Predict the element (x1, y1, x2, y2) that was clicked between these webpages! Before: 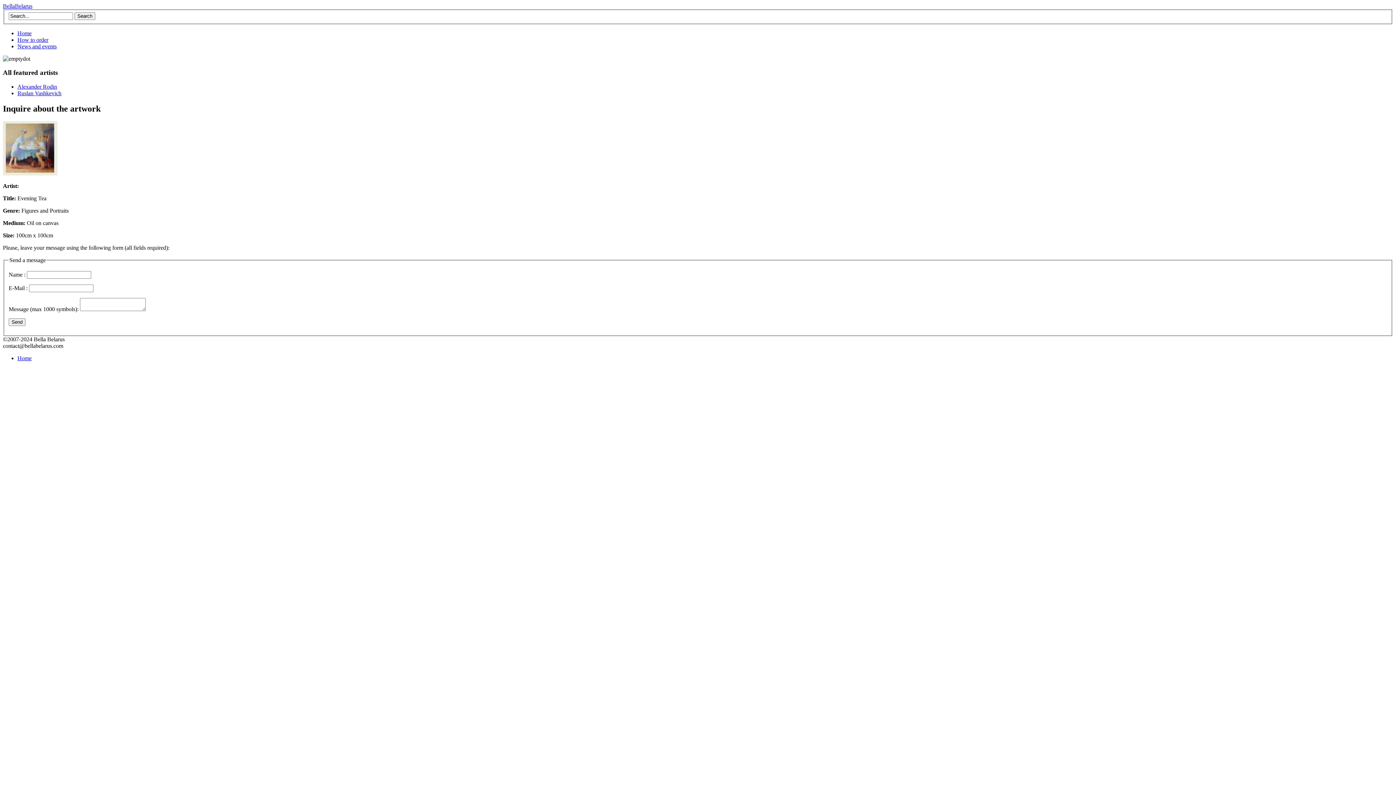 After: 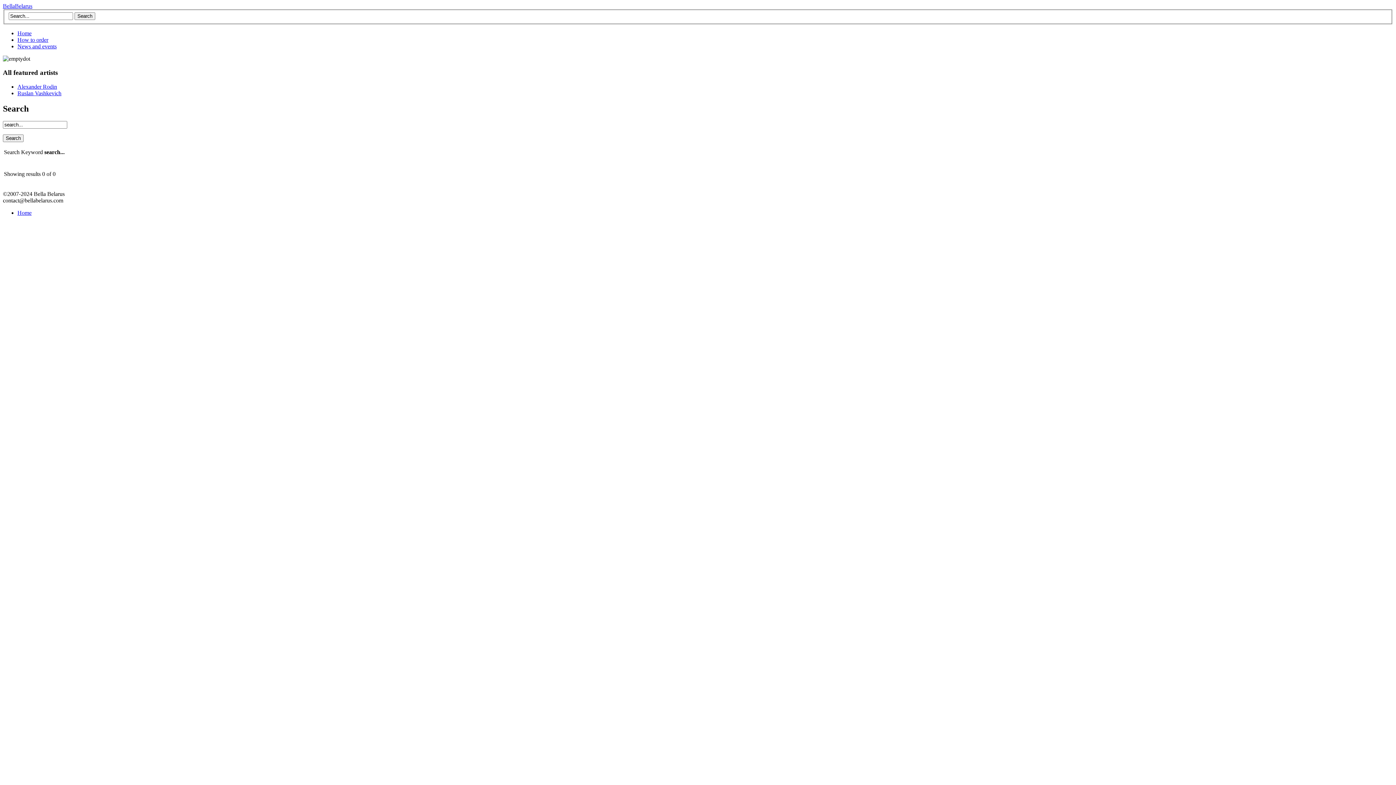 Action: label: Search bbox: (74, 12, 95, 19)